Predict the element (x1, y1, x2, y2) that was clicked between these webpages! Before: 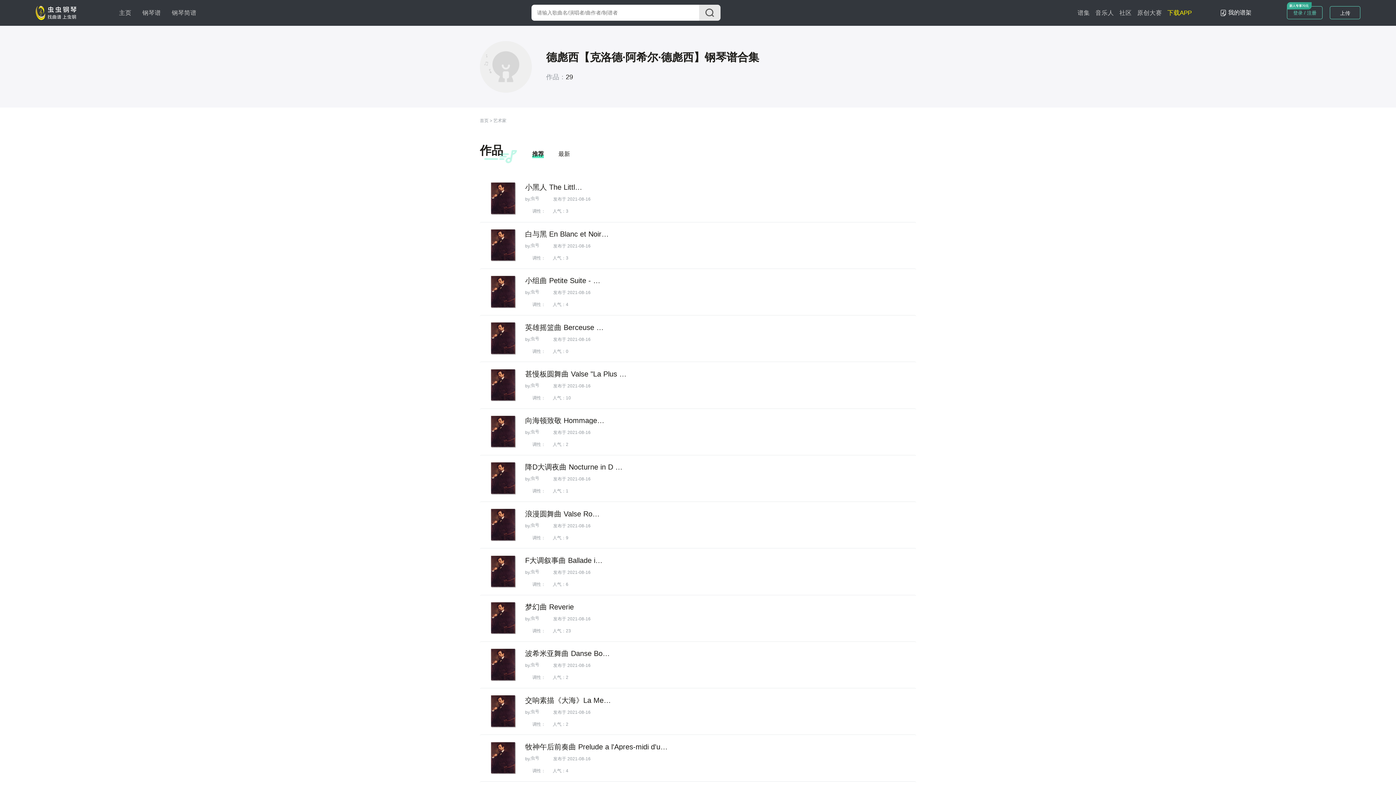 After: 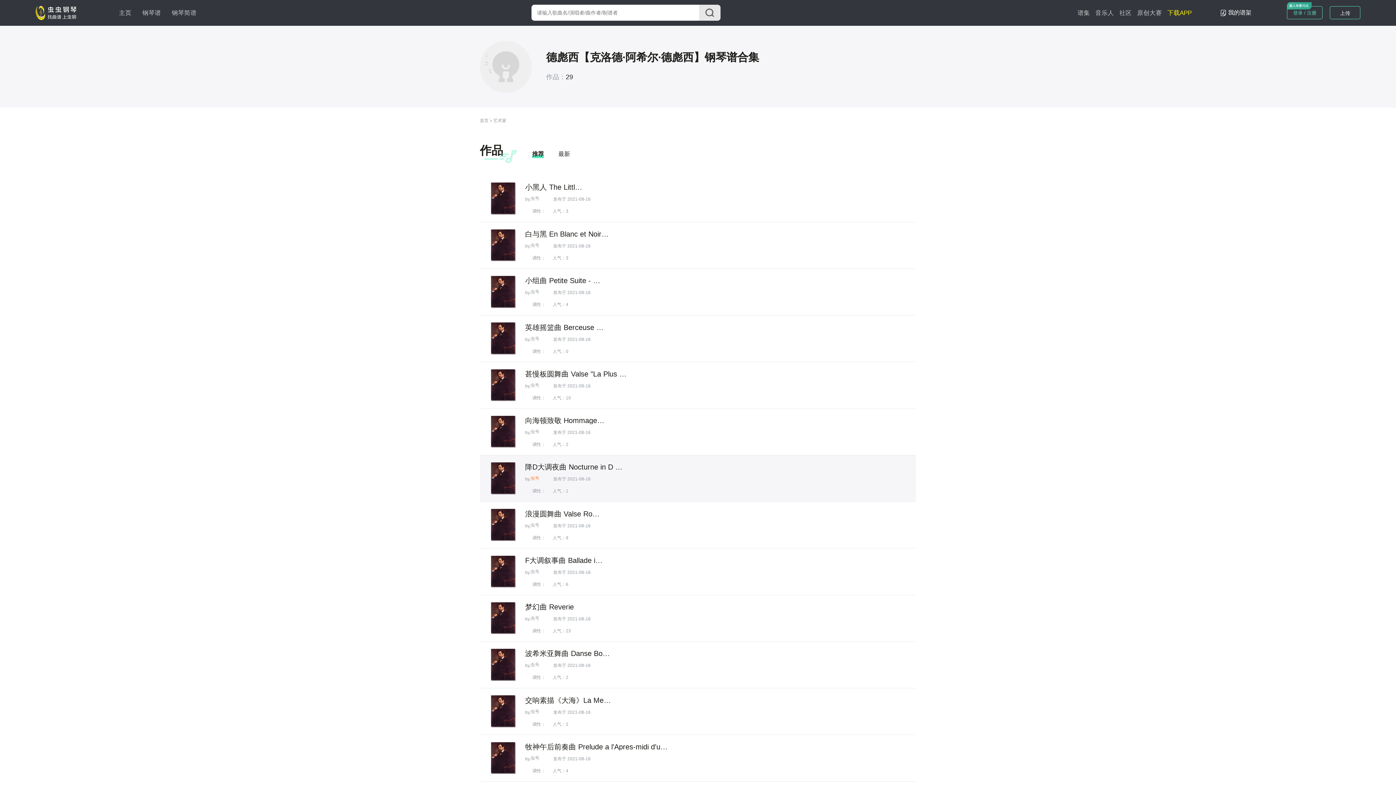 Action: label: 虫号 bbox: (530, 476, 539, 480)